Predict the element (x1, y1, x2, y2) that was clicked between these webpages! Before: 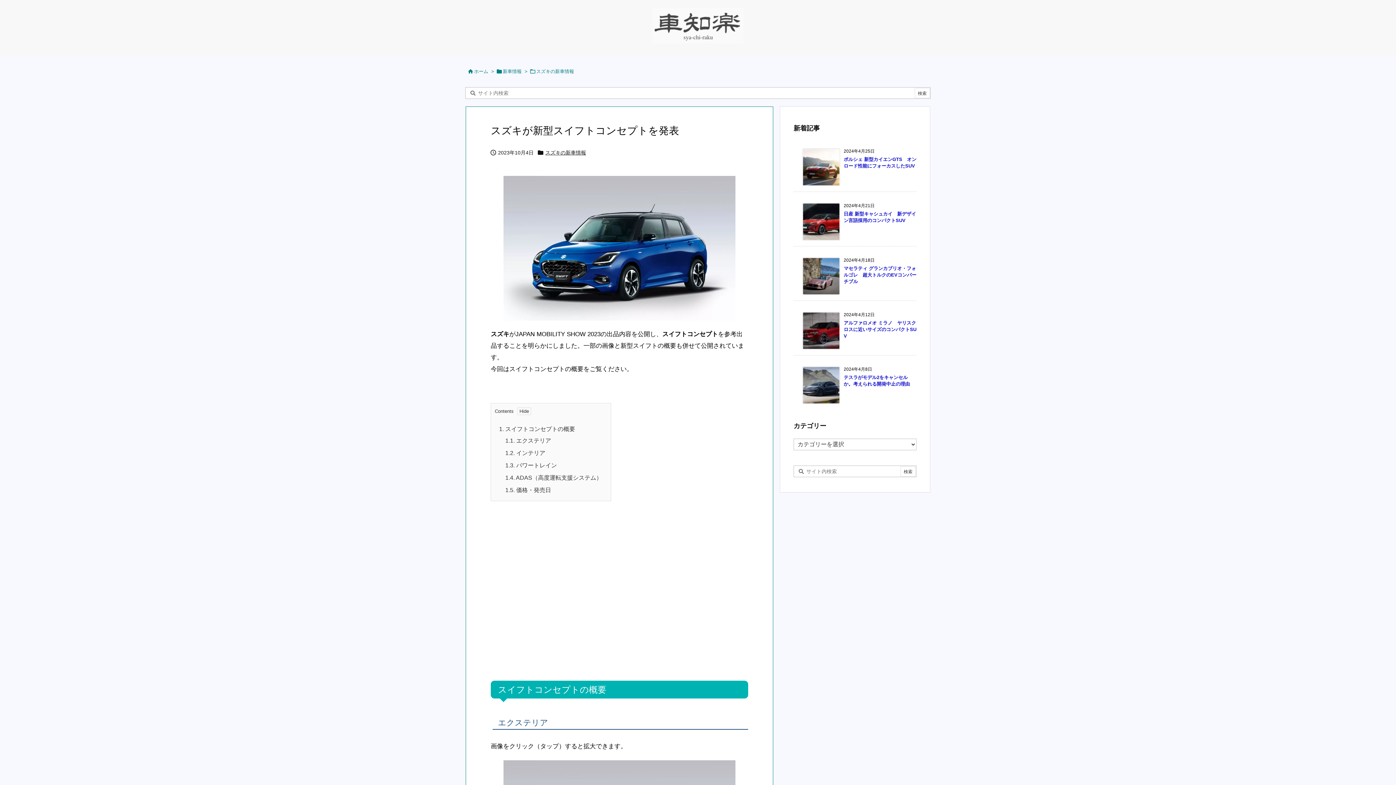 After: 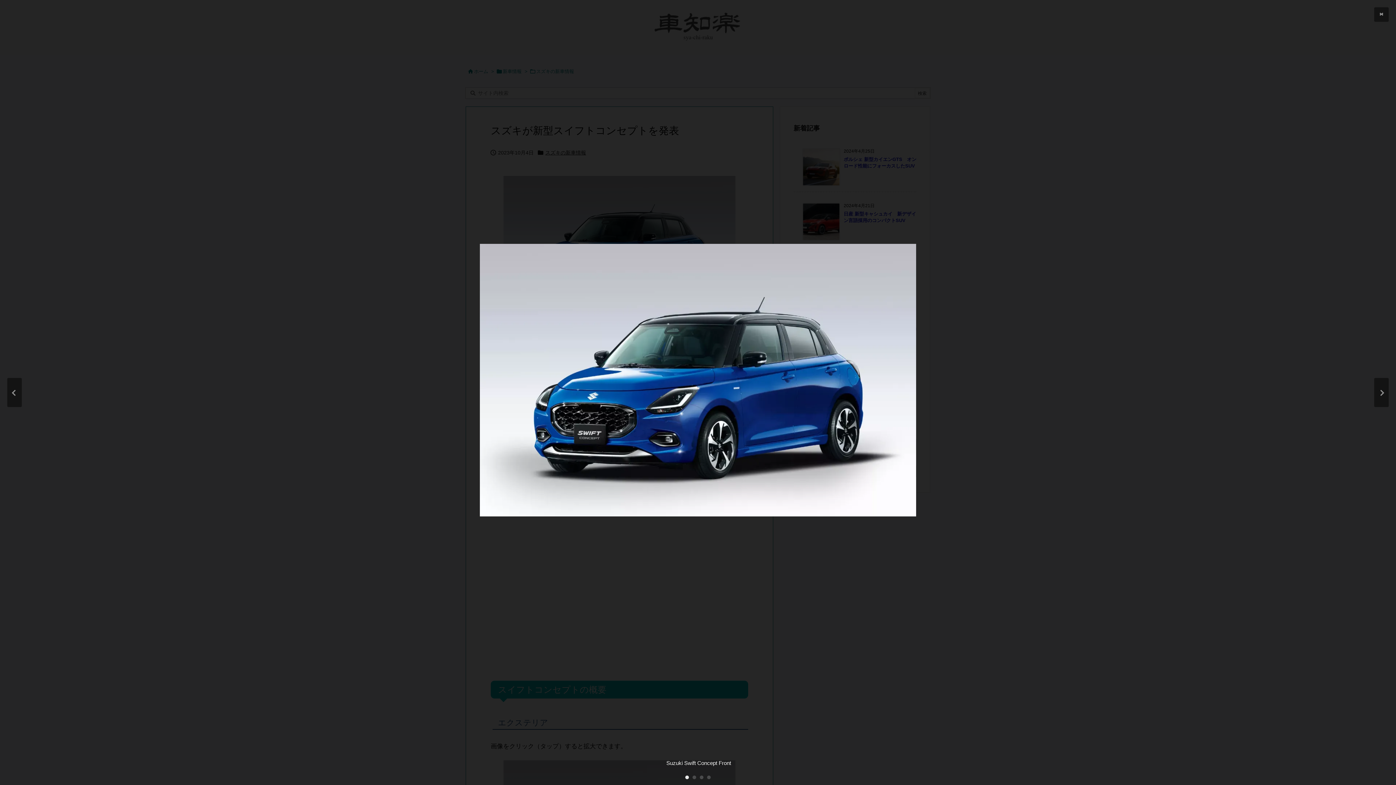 Action: bbox: (503, 244, 735, 251)